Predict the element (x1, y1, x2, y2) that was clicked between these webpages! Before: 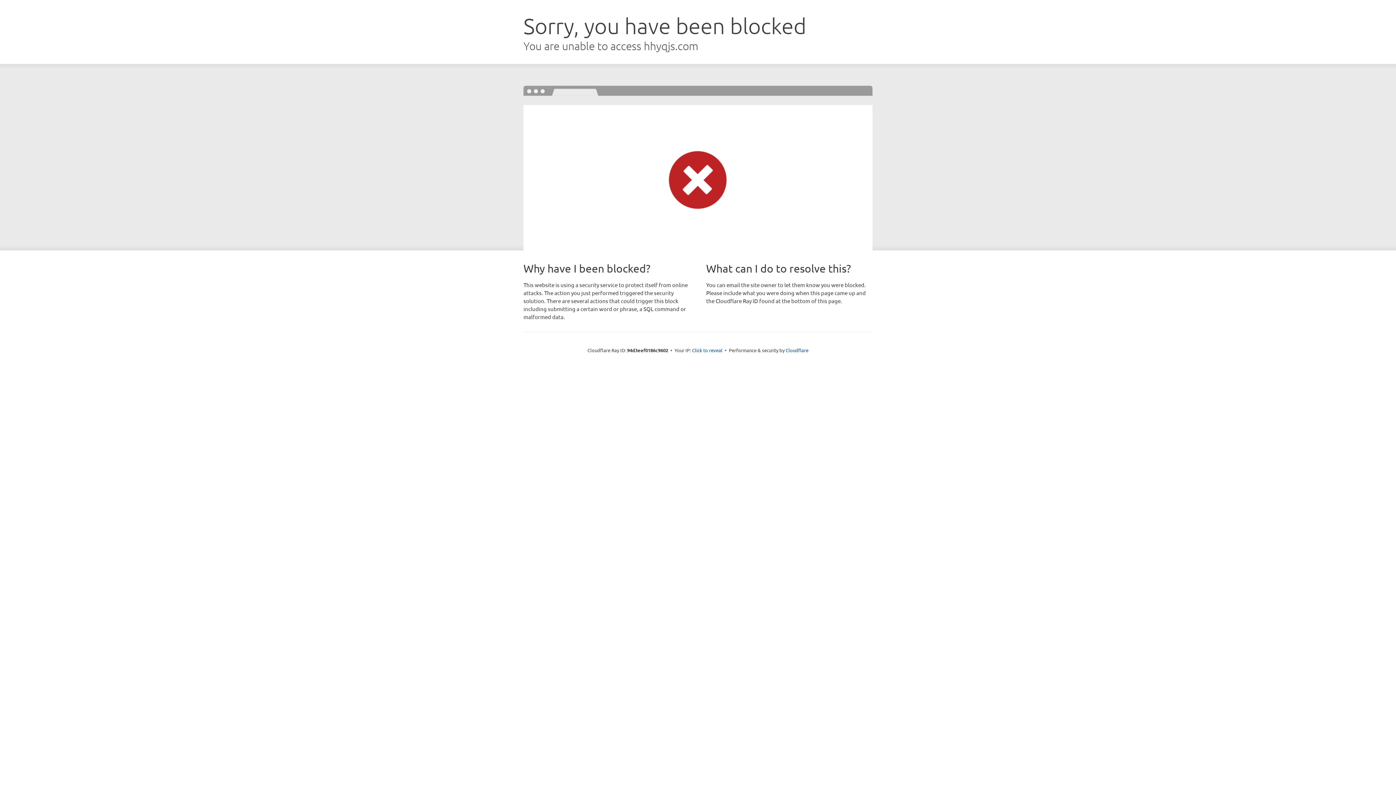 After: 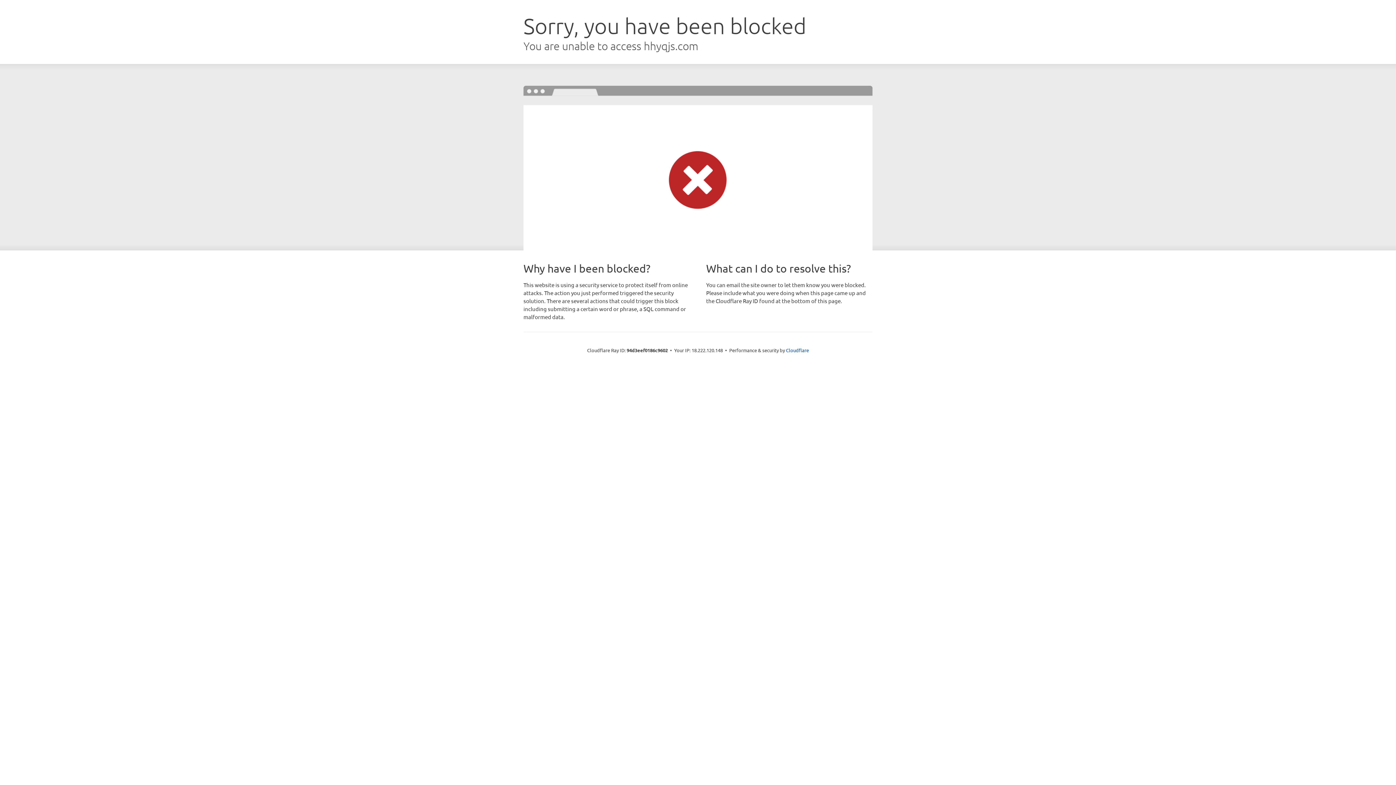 Action: label: Click to reveal bbox: (692, 346, 722, 353)